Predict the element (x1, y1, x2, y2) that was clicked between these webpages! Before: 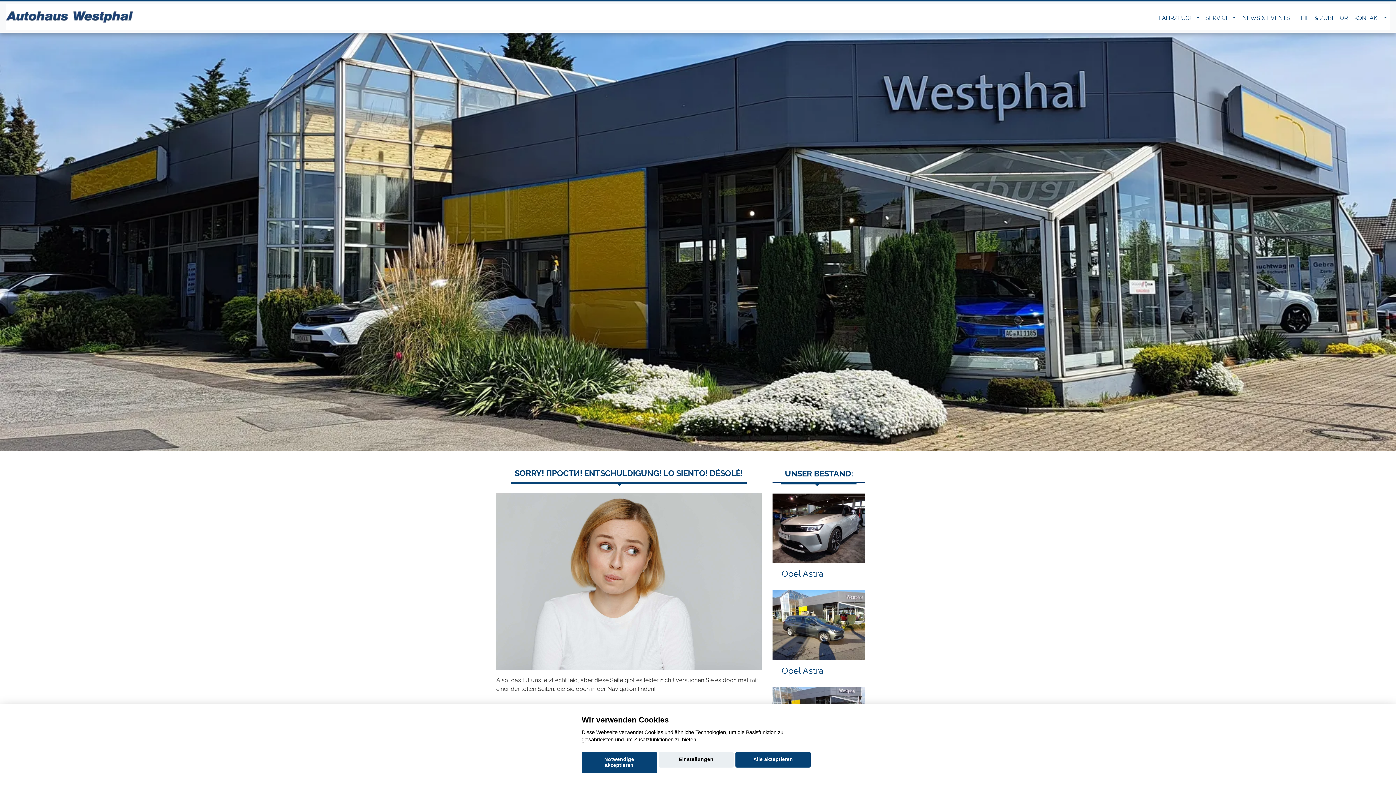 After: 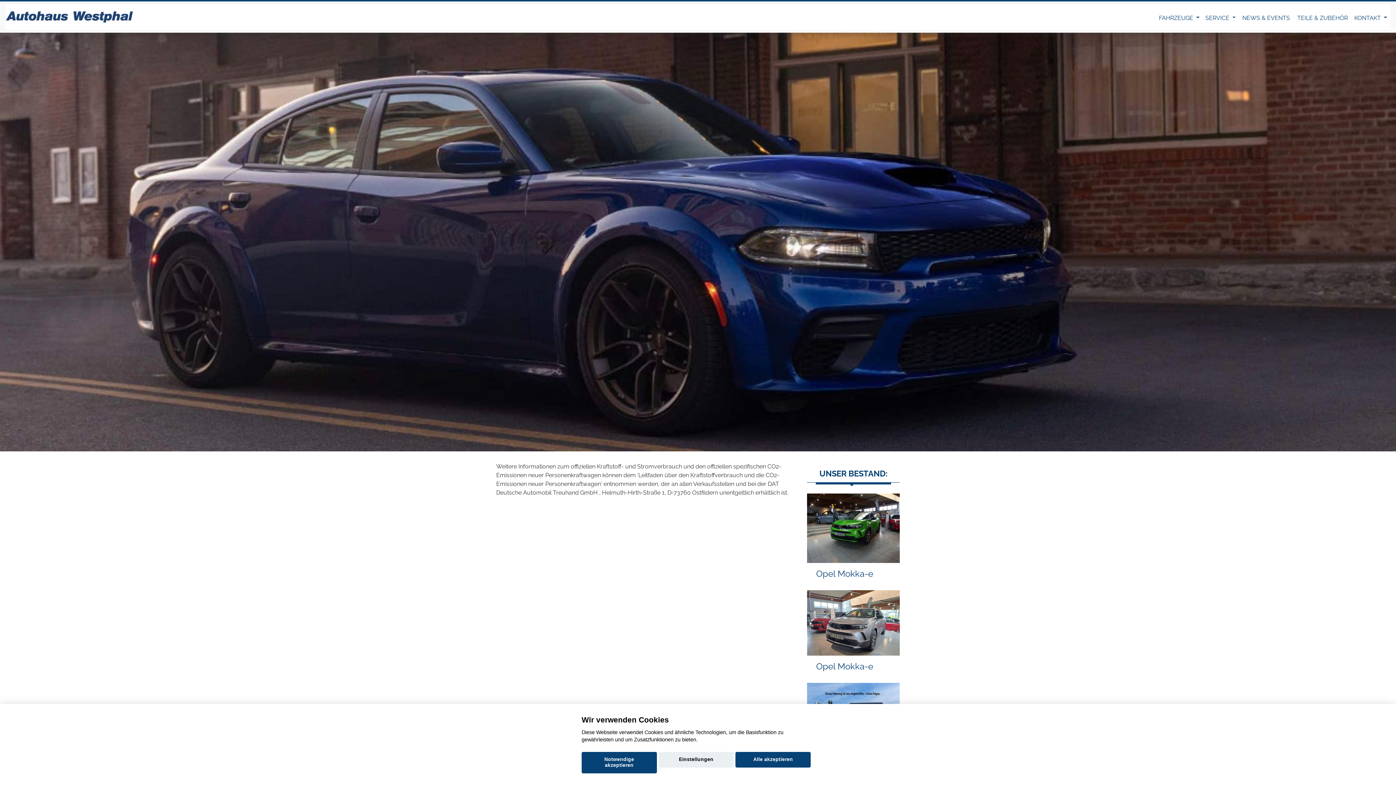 Action: label: NEWS & EVENTS bbox: (1239, 4, 1293, 29)